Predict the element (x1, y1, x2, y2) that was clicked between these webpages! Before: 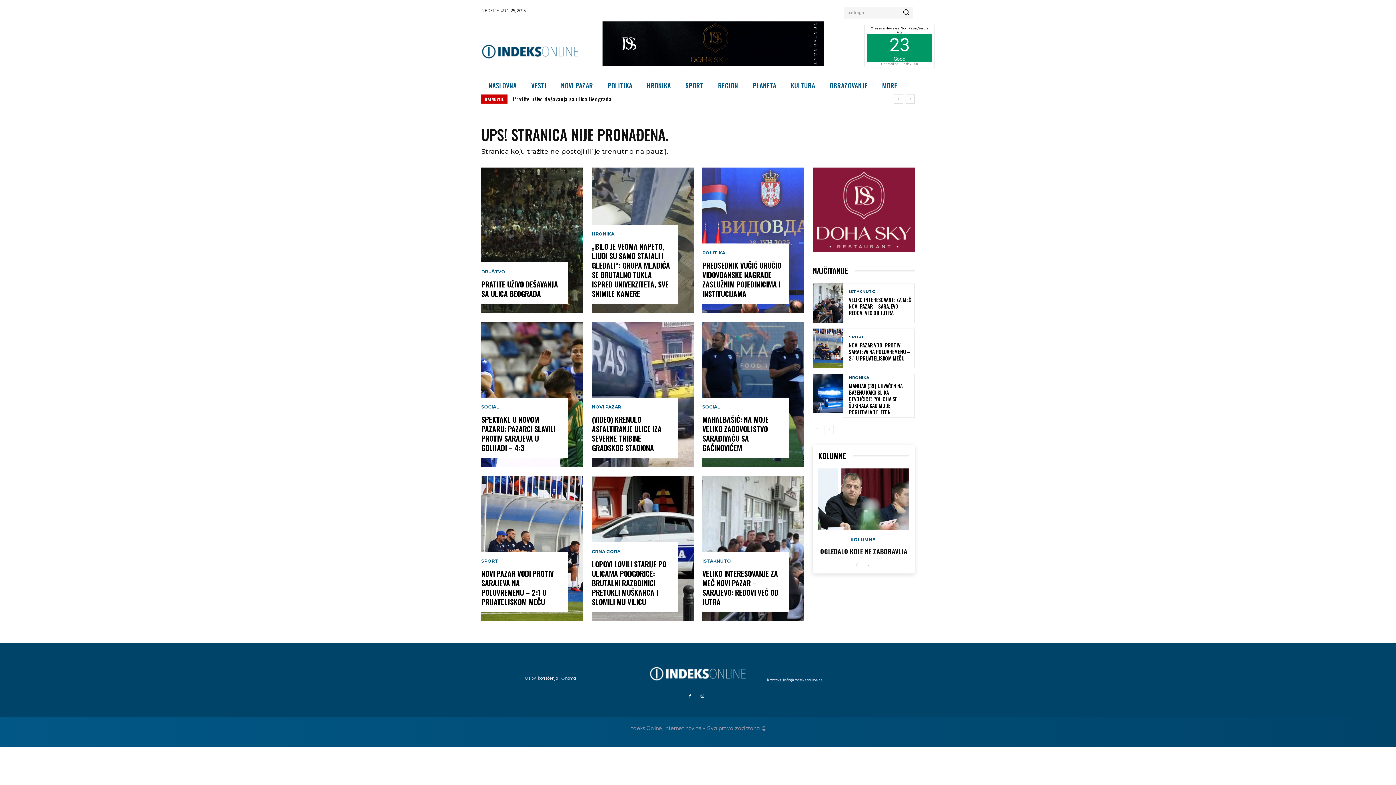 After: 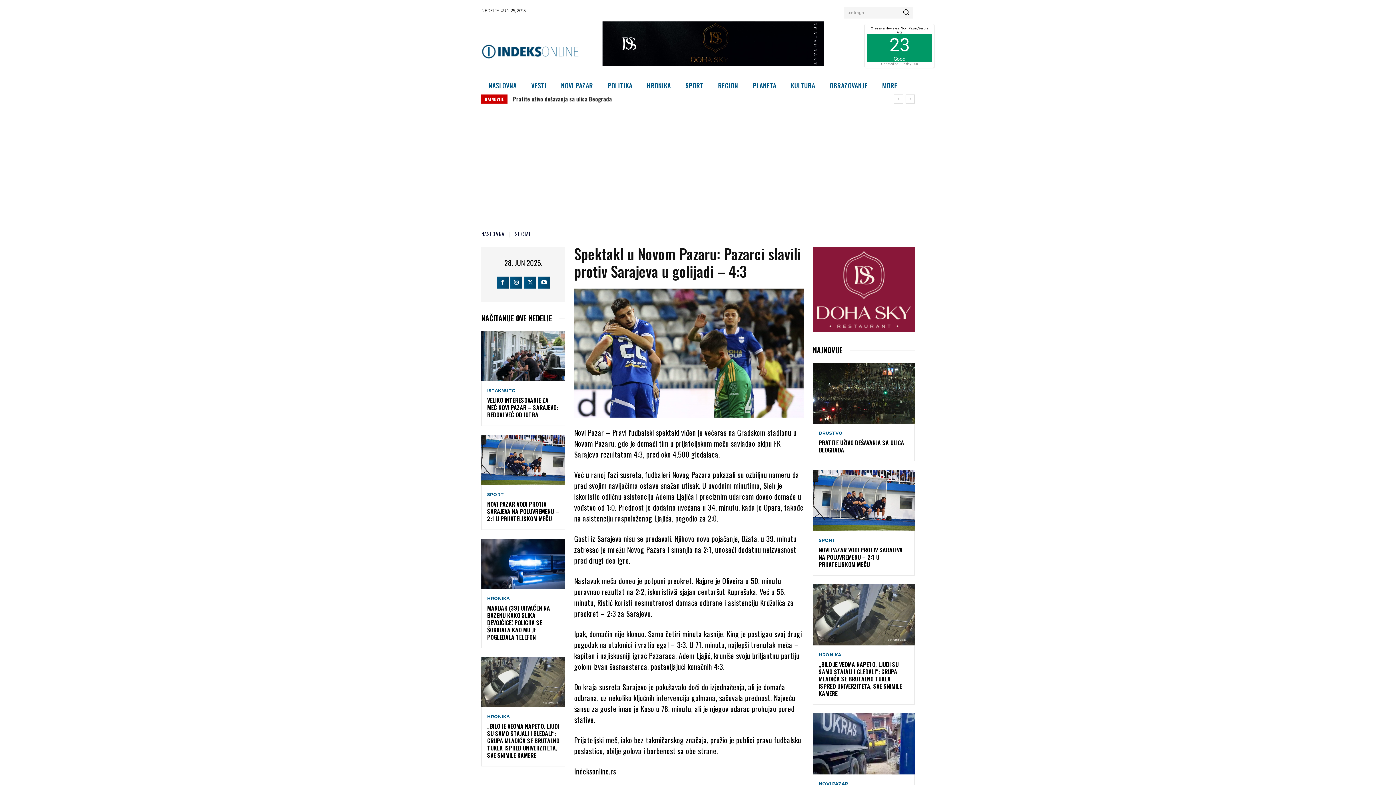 Action: bbox: (514, 94, 683, 102) label: Spektakl u Novom Pazaru: Pazarci slavili protiv Sarajeva u golijadi – 4:3